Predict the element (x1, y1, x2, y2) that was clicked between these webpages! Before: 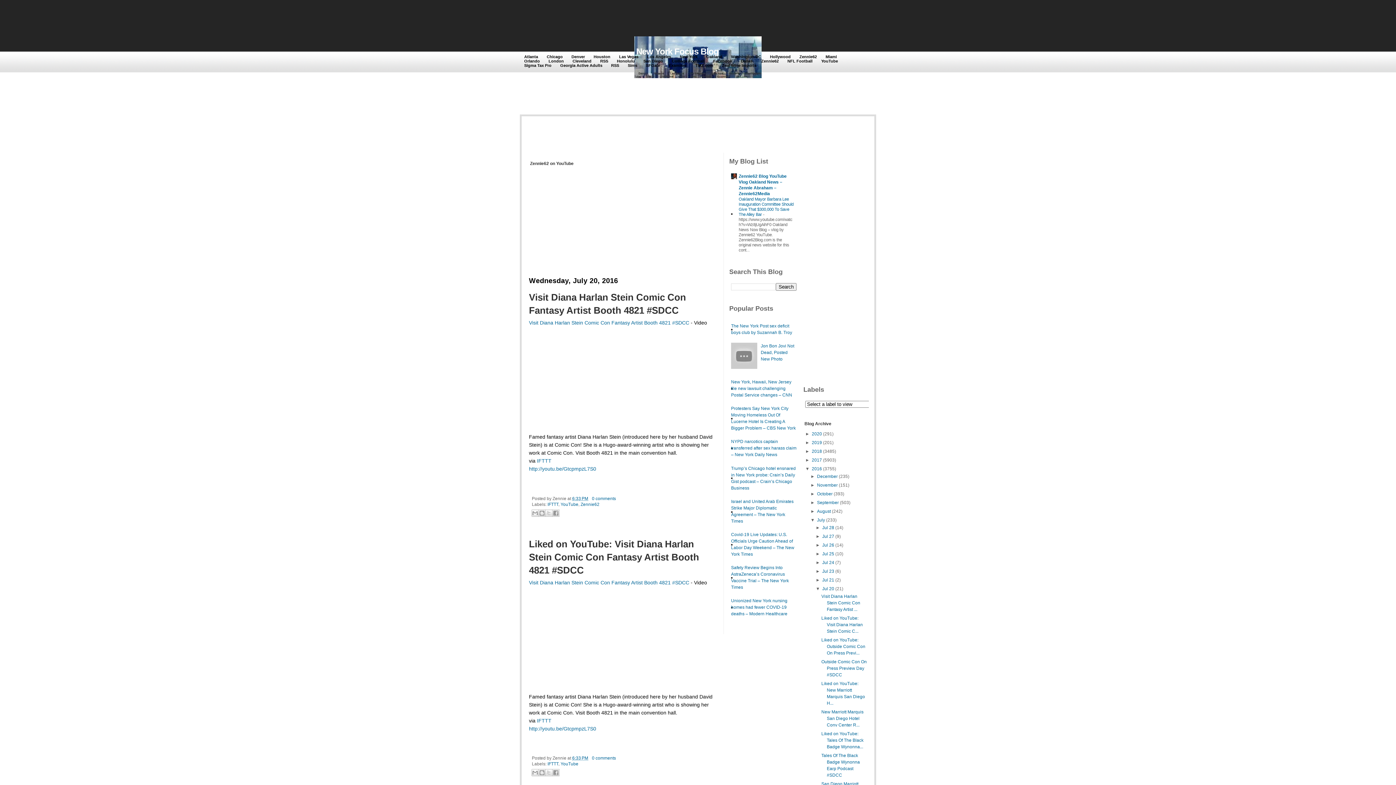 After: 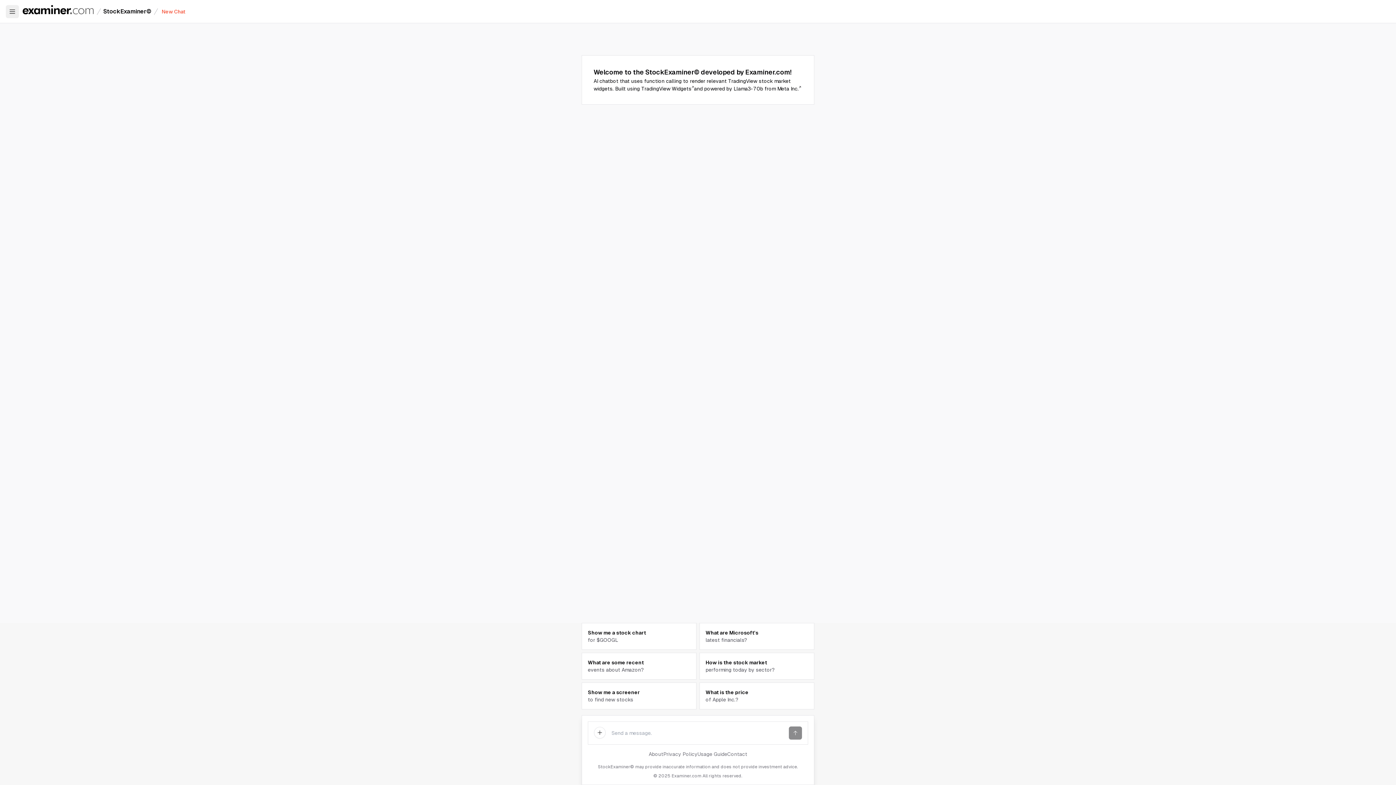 Action: label: Examiner bbox: (669, 63, 686, 67)